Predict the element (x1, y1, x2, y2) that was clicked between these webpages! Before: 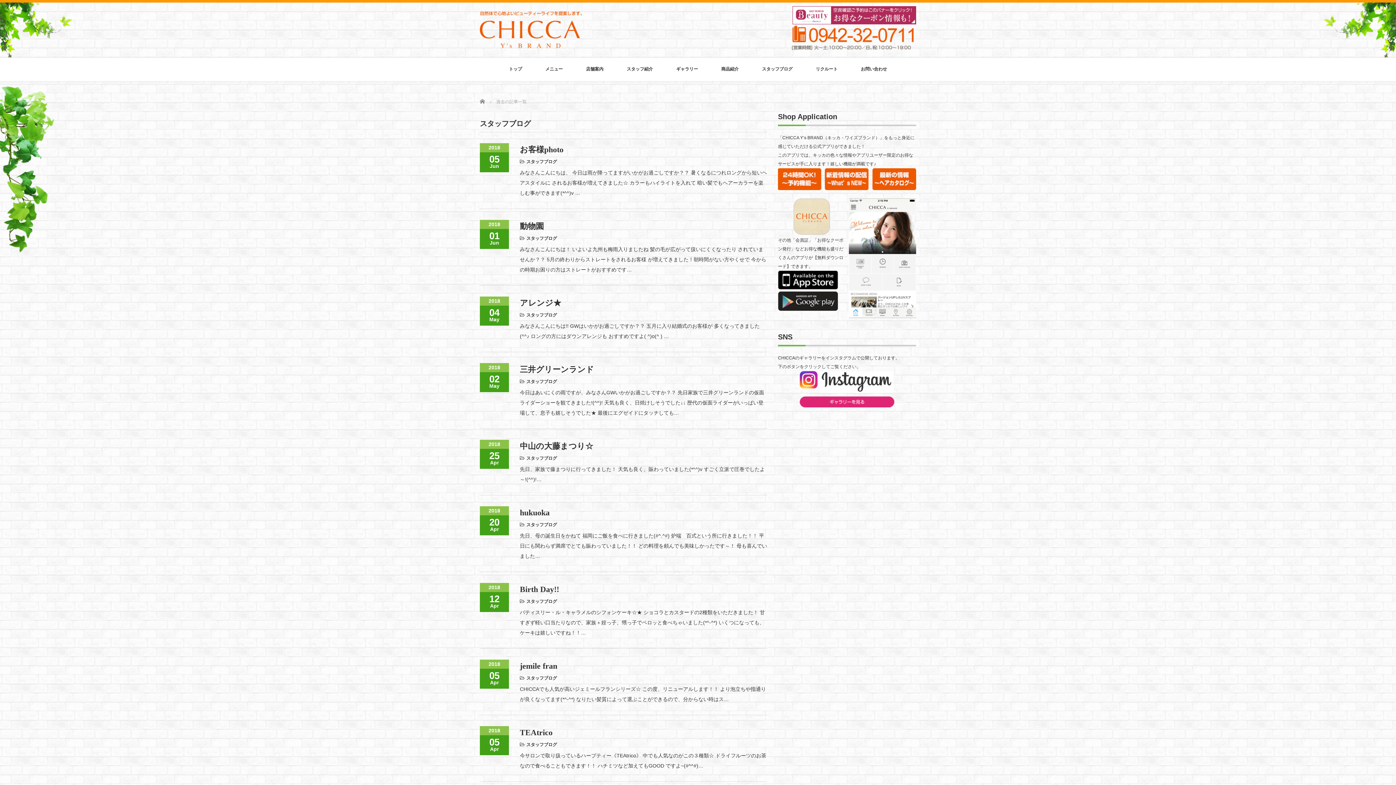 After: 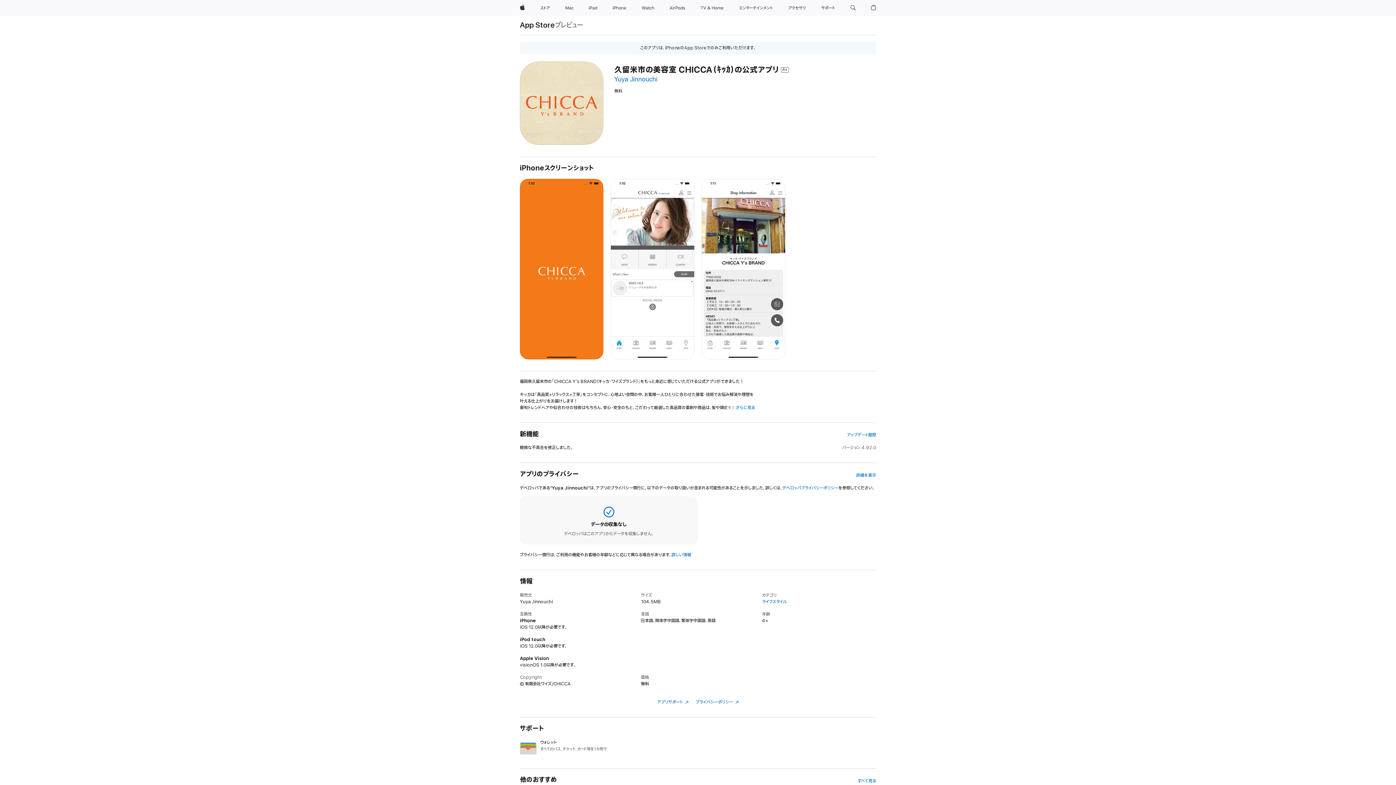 Action: bbox: (778, 270, 845, 289)